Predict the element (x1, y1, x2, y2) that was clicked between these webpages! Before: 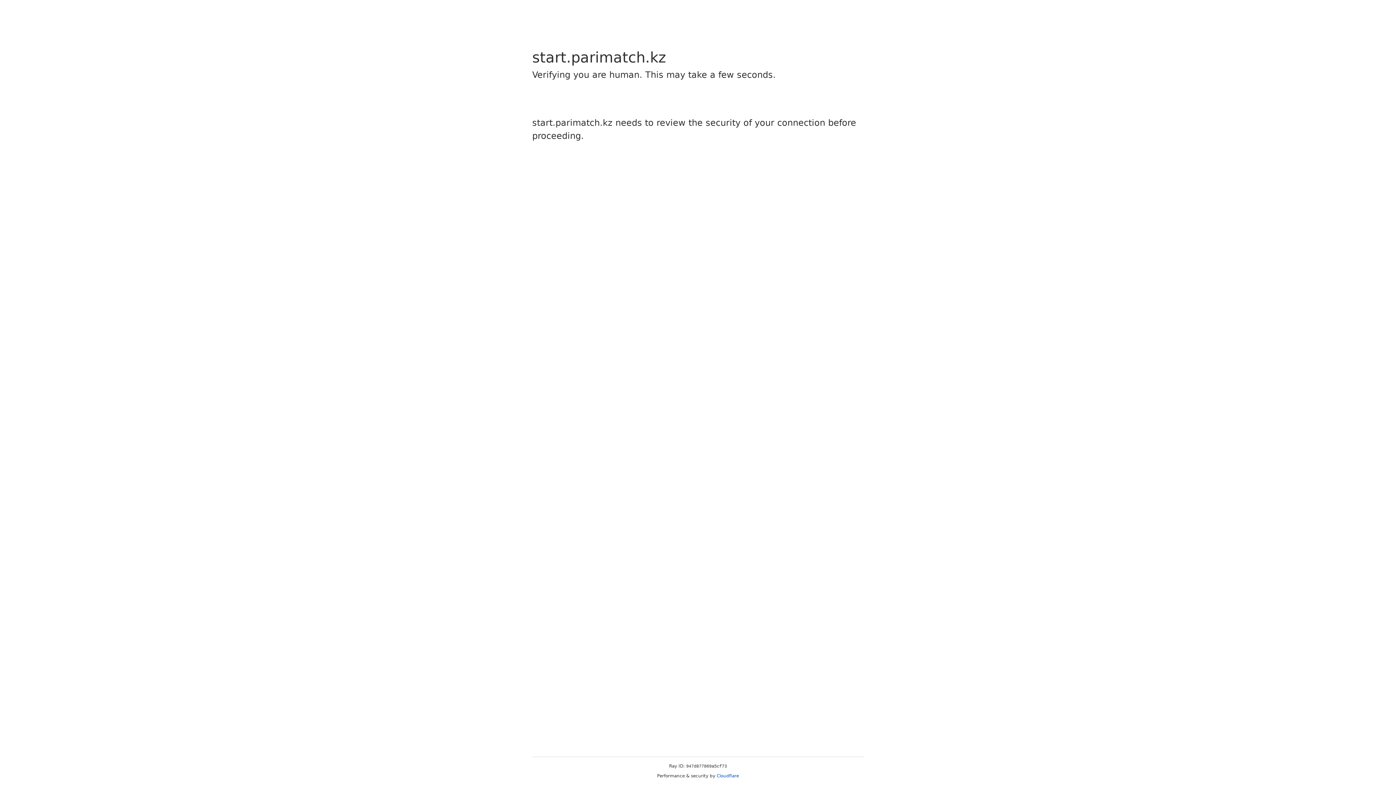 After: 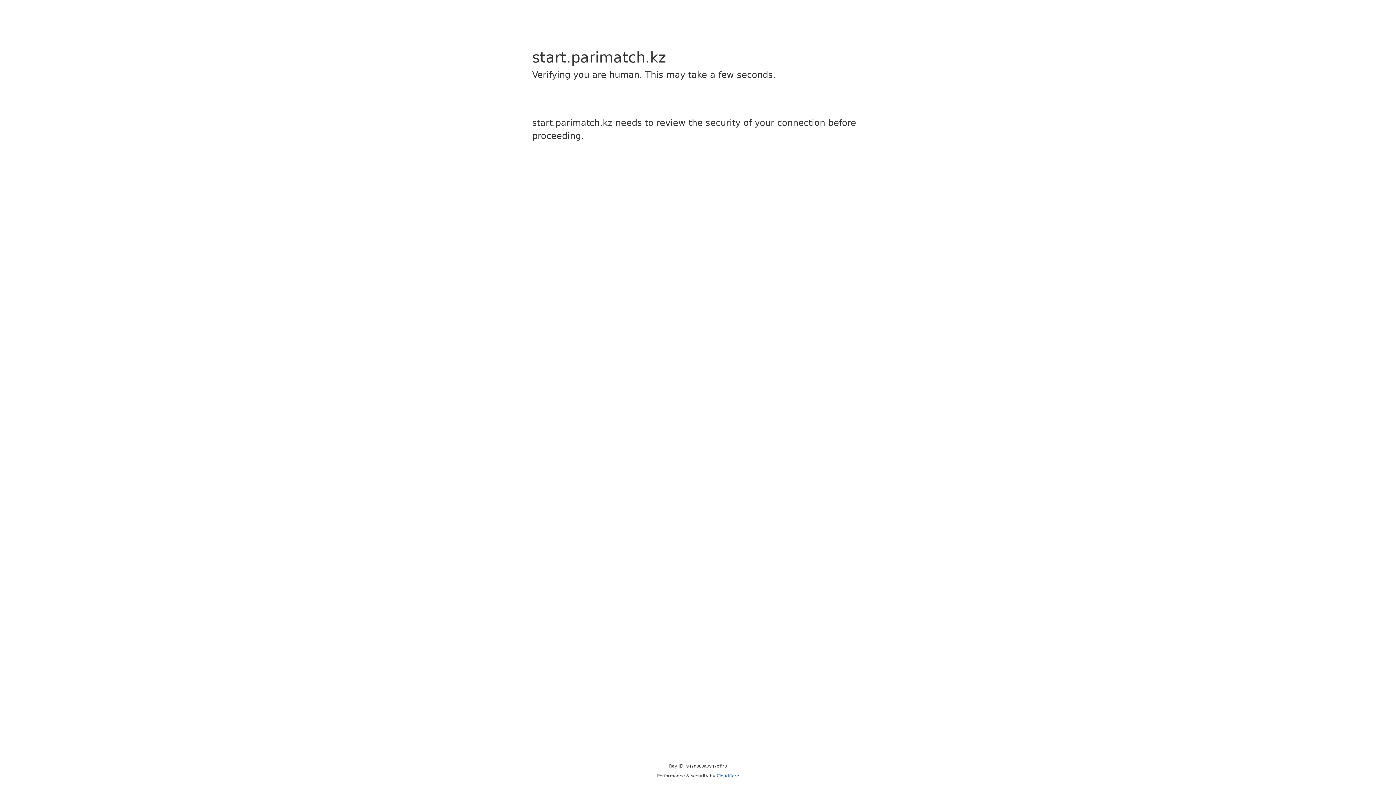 Action: bbox: (716, 773, 739, 778) label: Cloudflare